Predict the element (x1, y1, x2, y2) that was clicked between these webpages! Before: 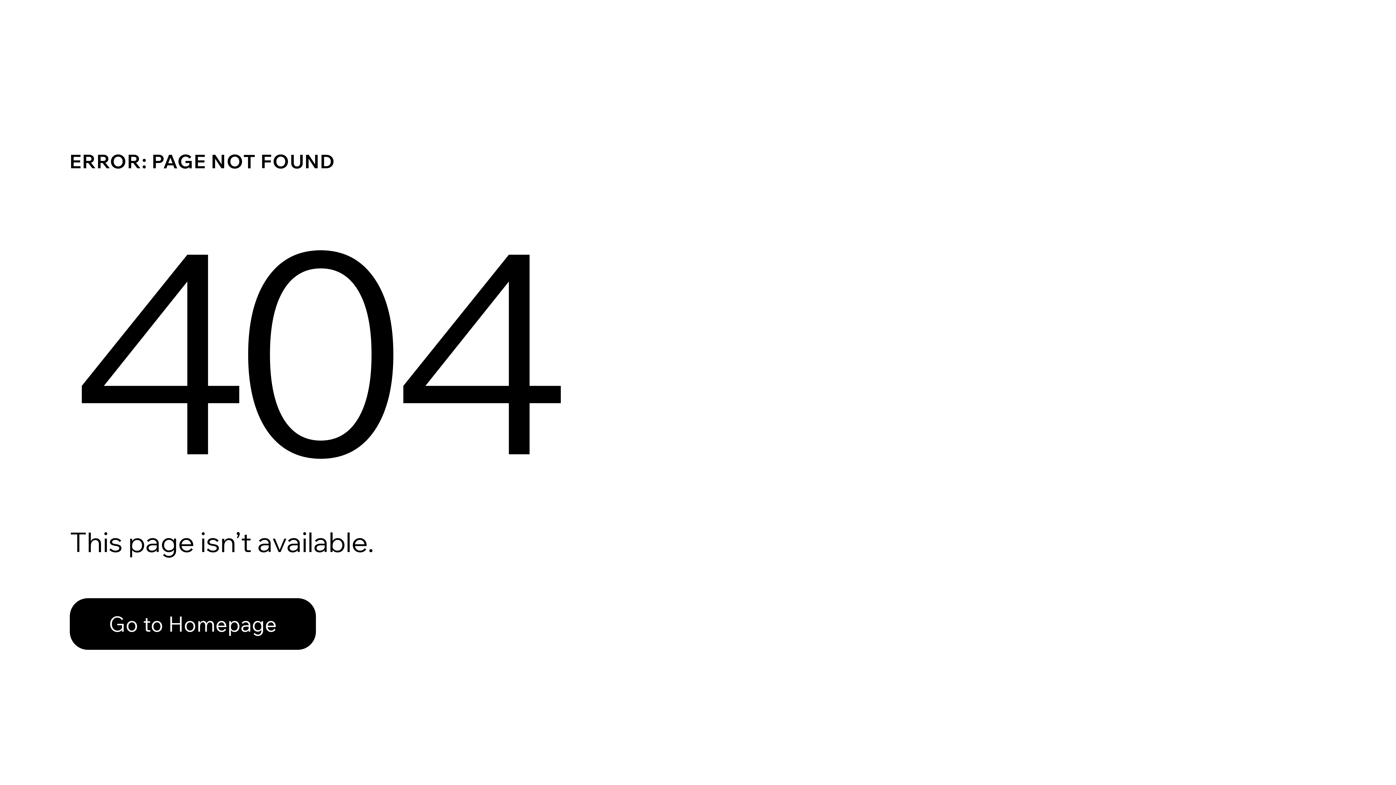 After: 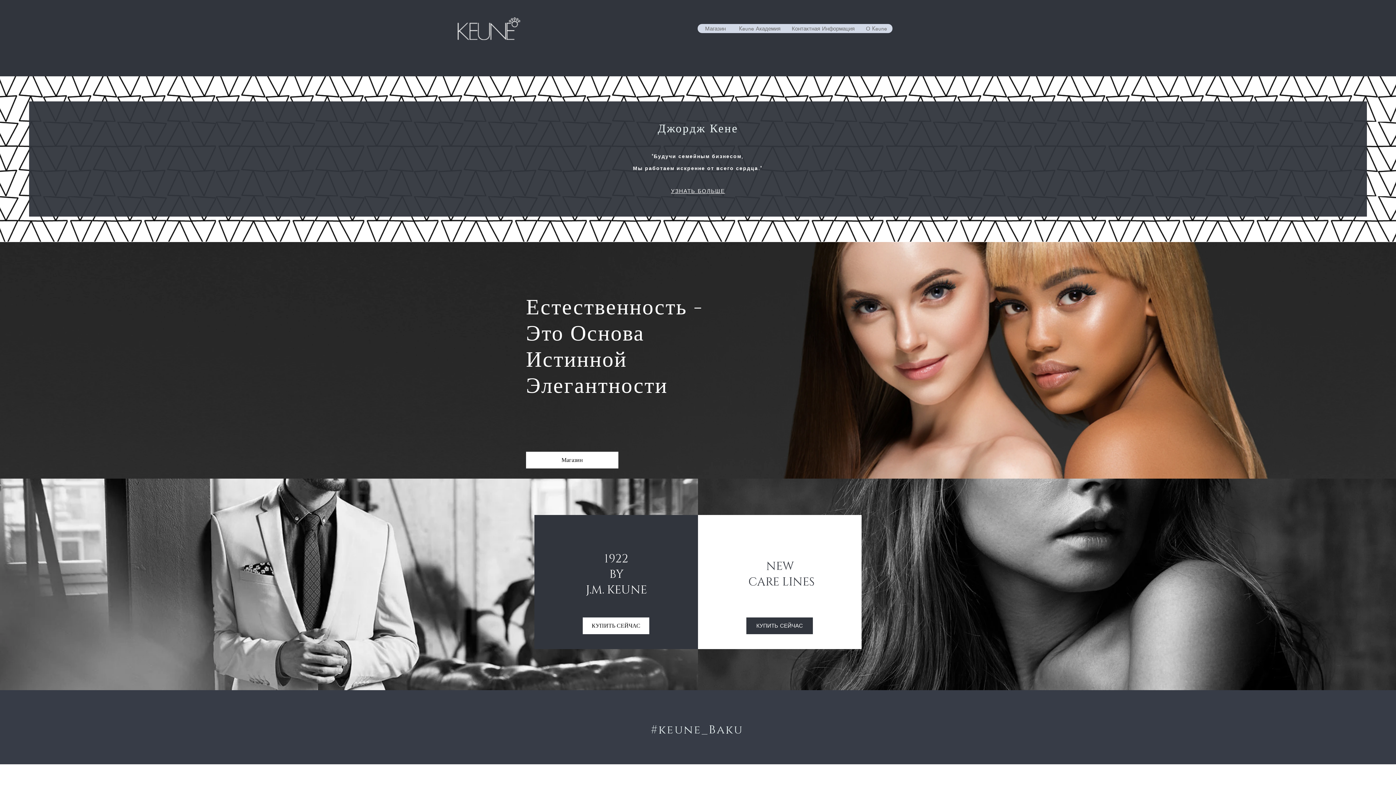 Action: bbox: (69, 598, 316, 650) label: Go to Homepage